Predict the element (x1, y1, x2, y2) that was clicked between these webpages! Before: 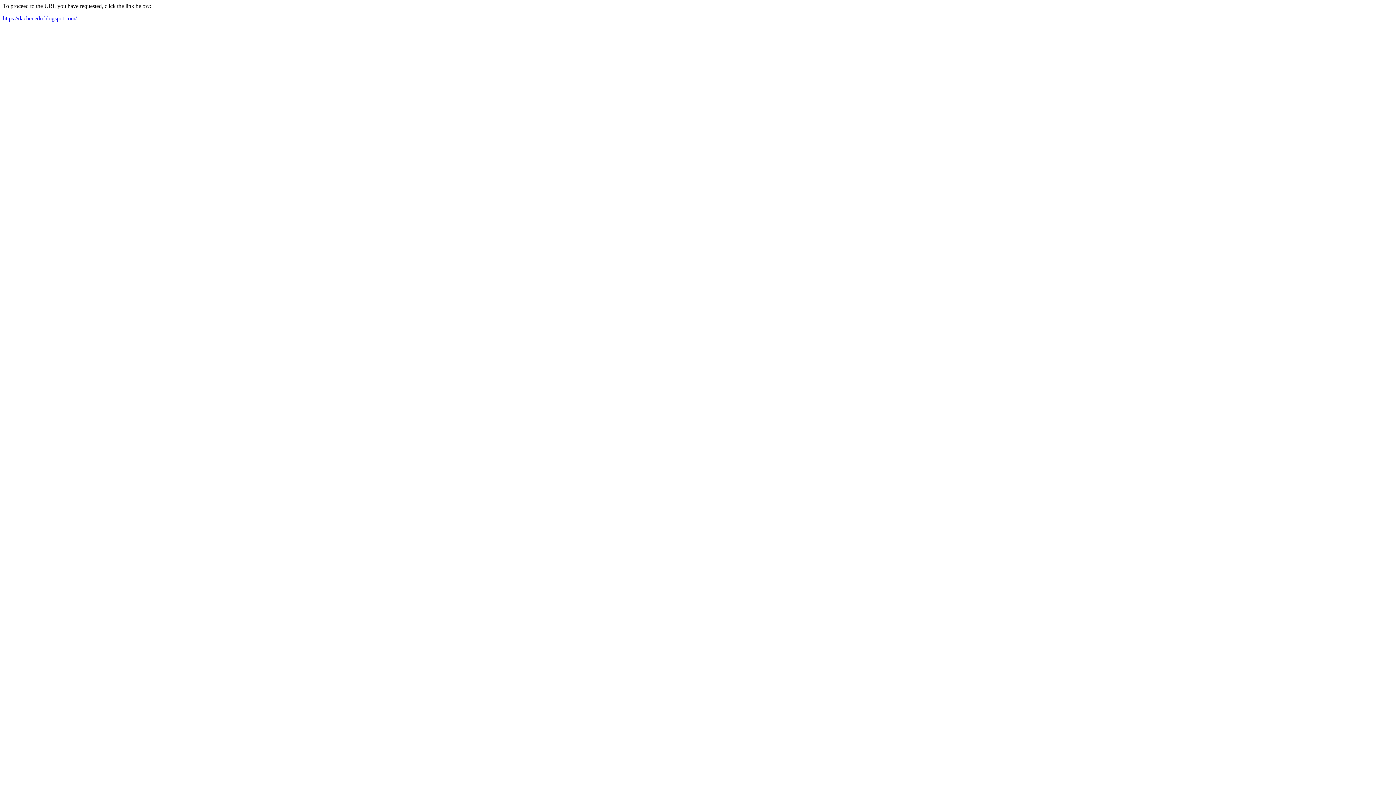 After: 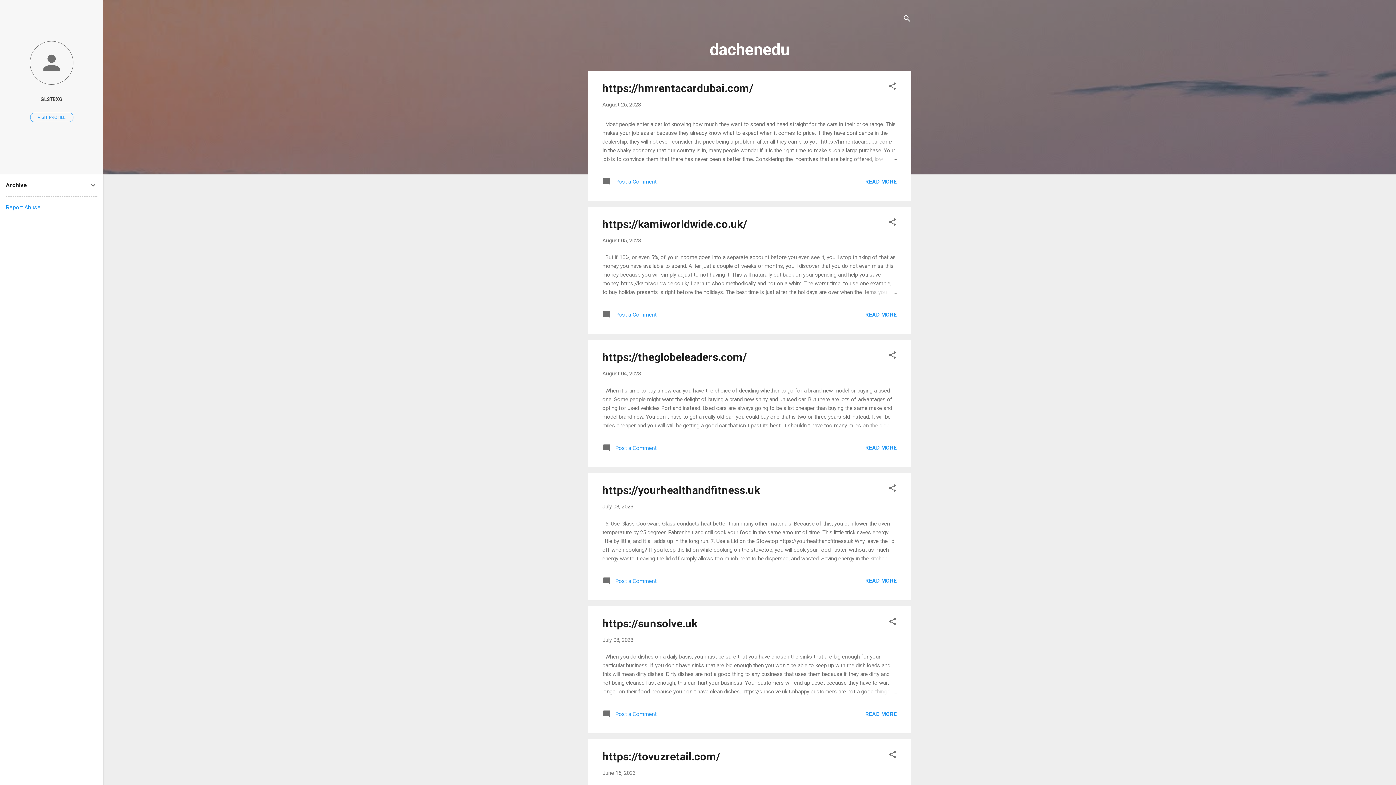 Action: bbox: (2, 15, 76, 21) label: https://dachenedu.blogspot.com/